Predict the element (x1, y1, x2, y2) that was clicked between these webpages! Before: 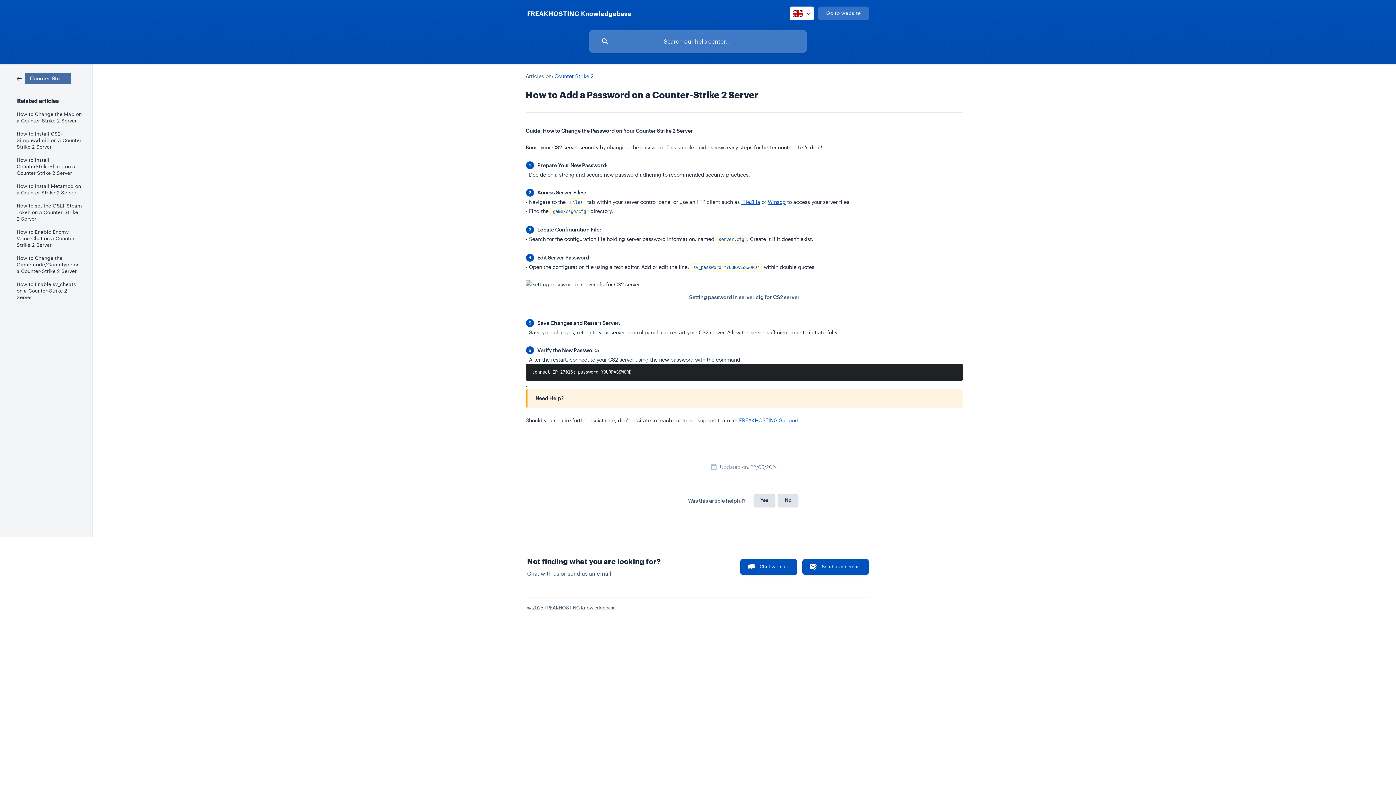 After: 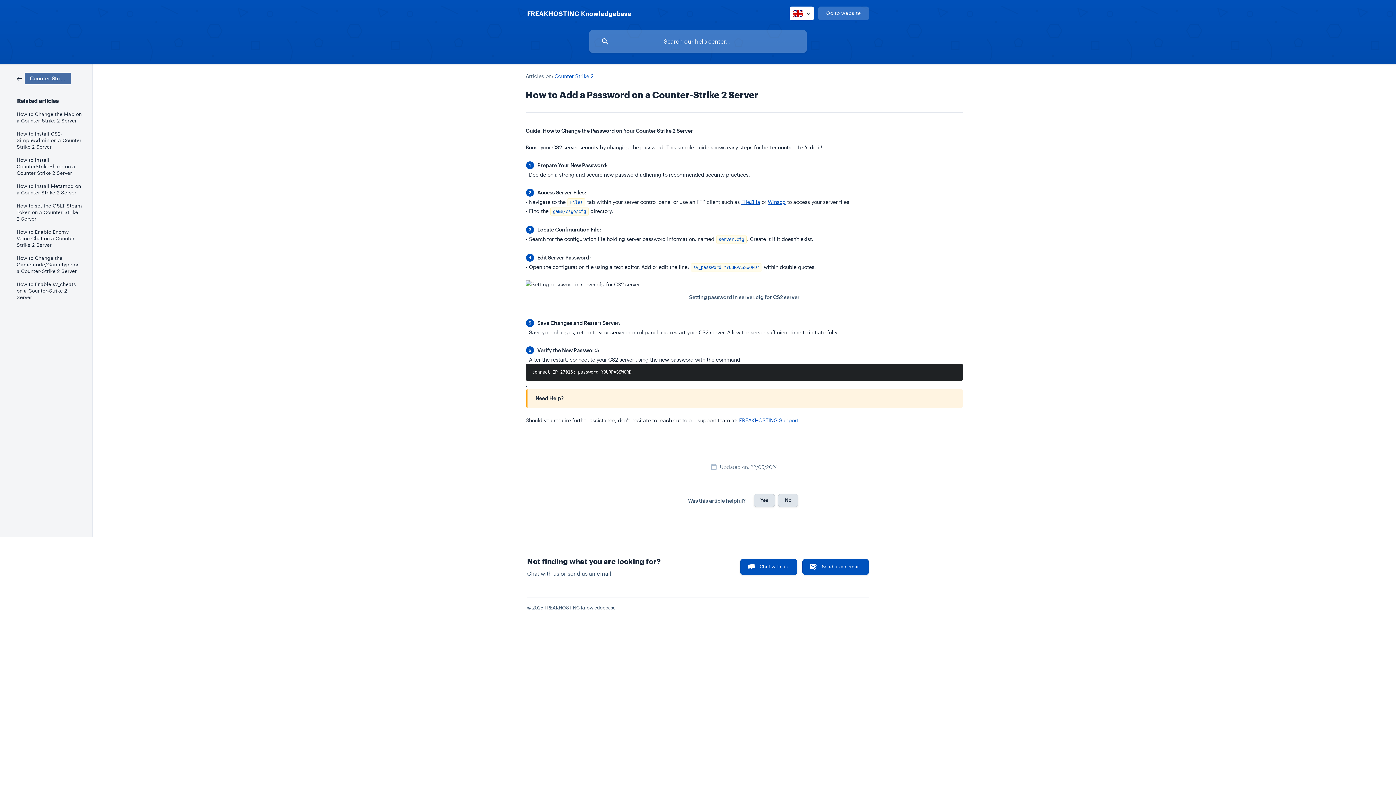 Action: label: FREAKHOSTING Support bbox: (739, 417, 798, 423)